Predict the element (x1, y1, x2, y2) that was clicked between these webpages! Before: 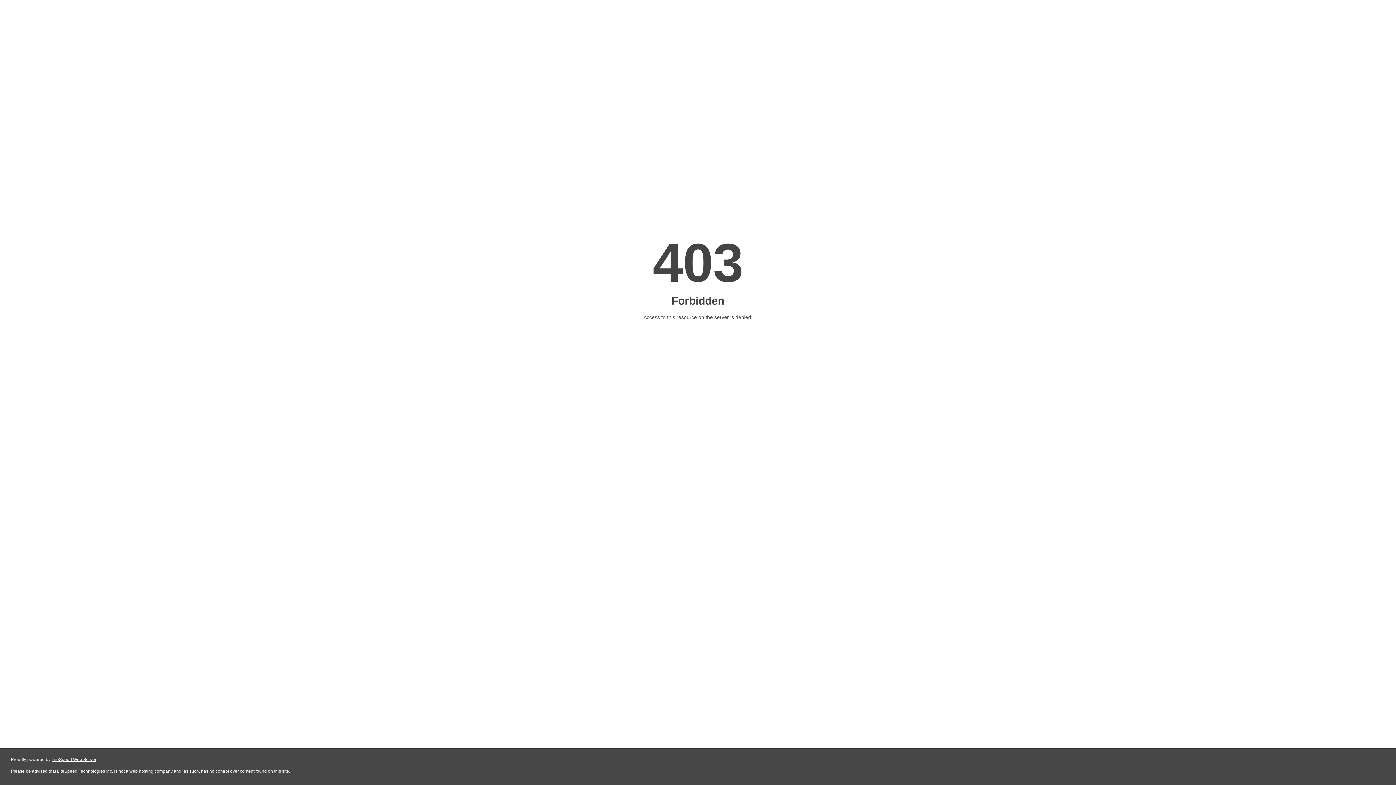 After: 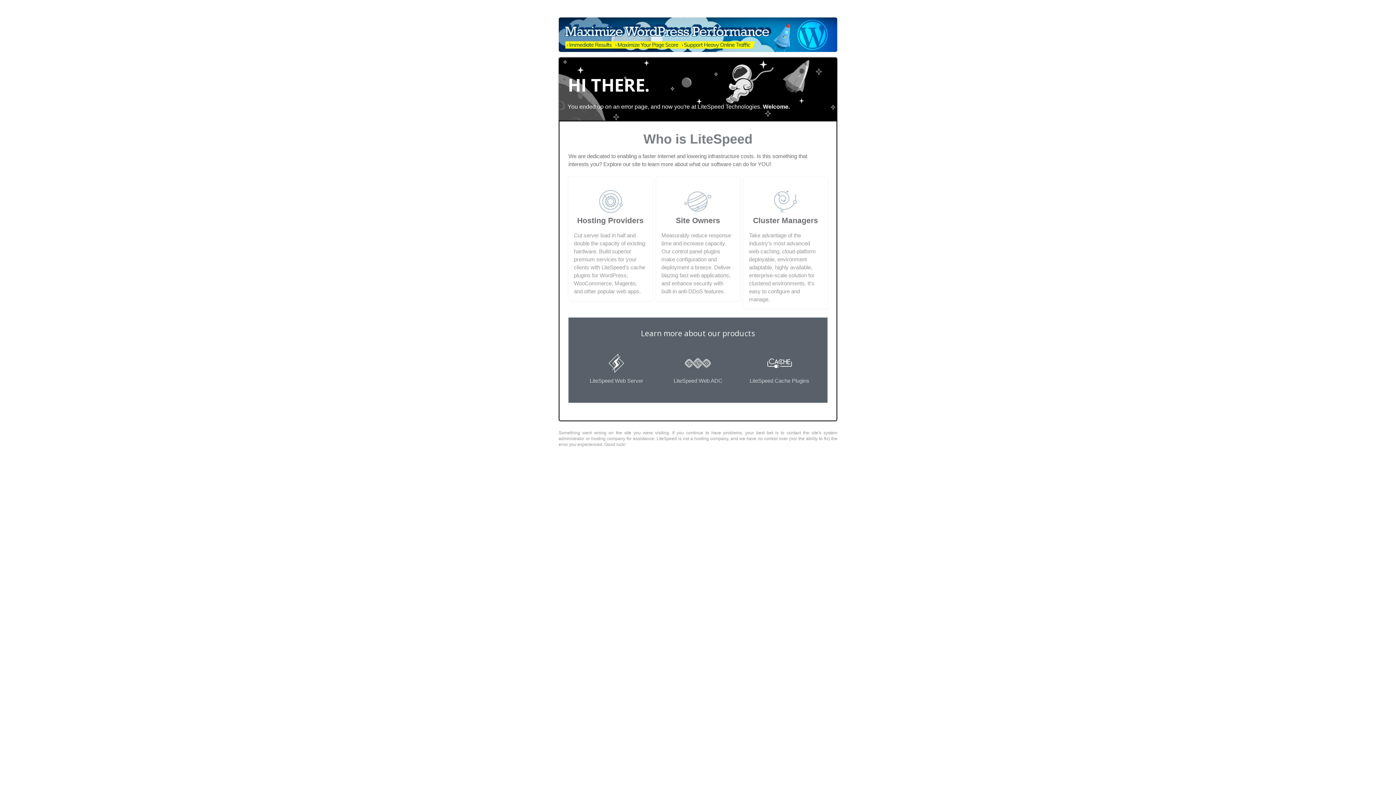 Action: bbox: (51, 757, 96, 762) label: LiteSpeed Web Server